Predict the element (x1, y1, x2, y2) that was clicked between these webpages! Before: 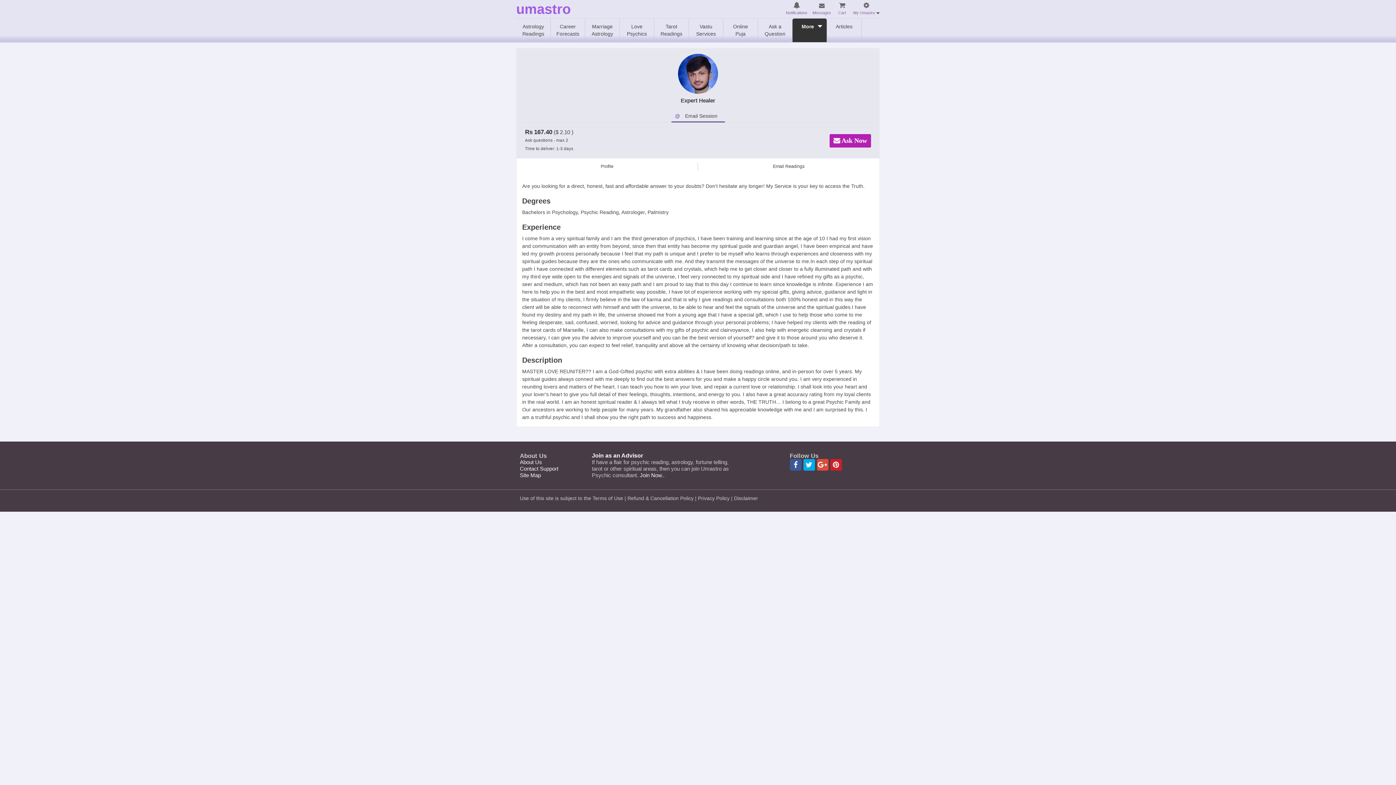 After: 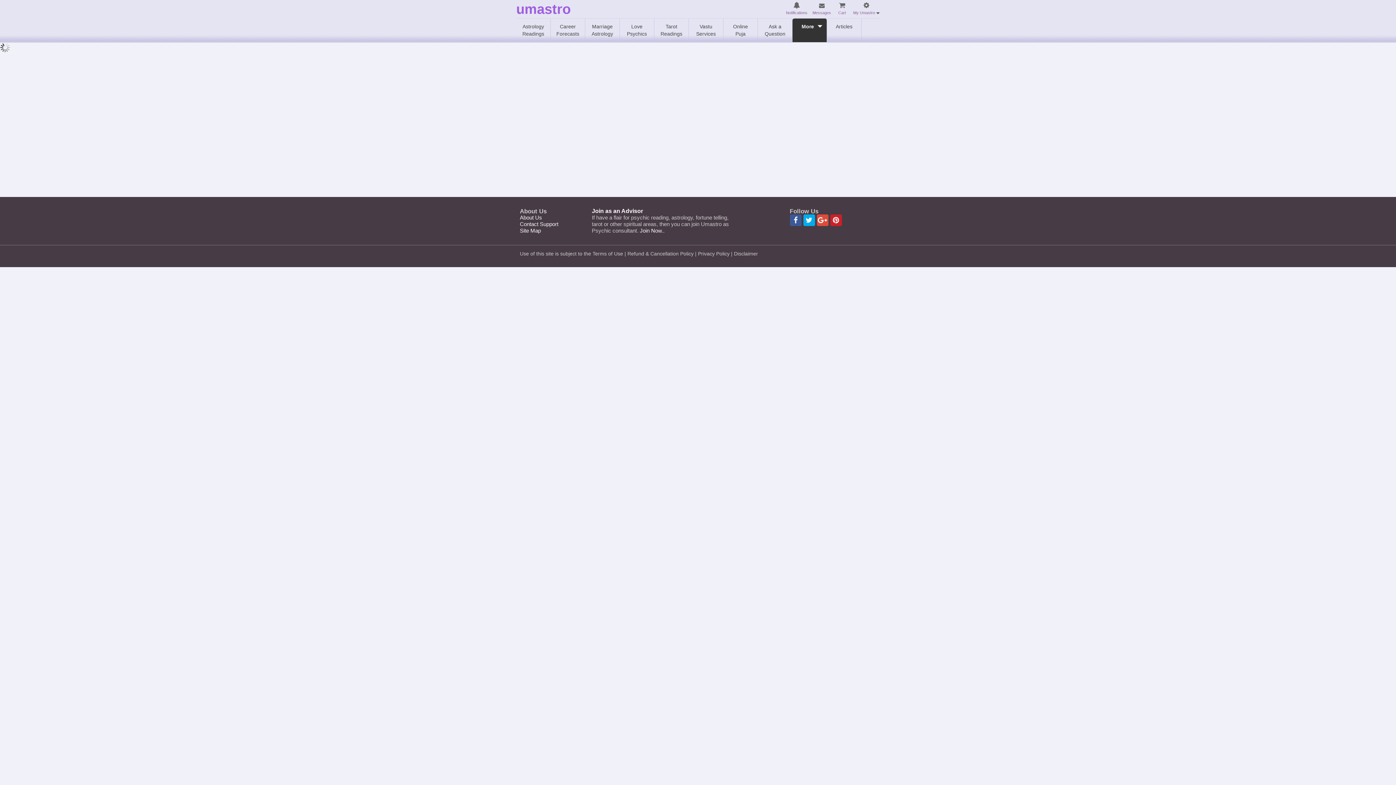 Action: bbox: (803, 459, 815, 470)